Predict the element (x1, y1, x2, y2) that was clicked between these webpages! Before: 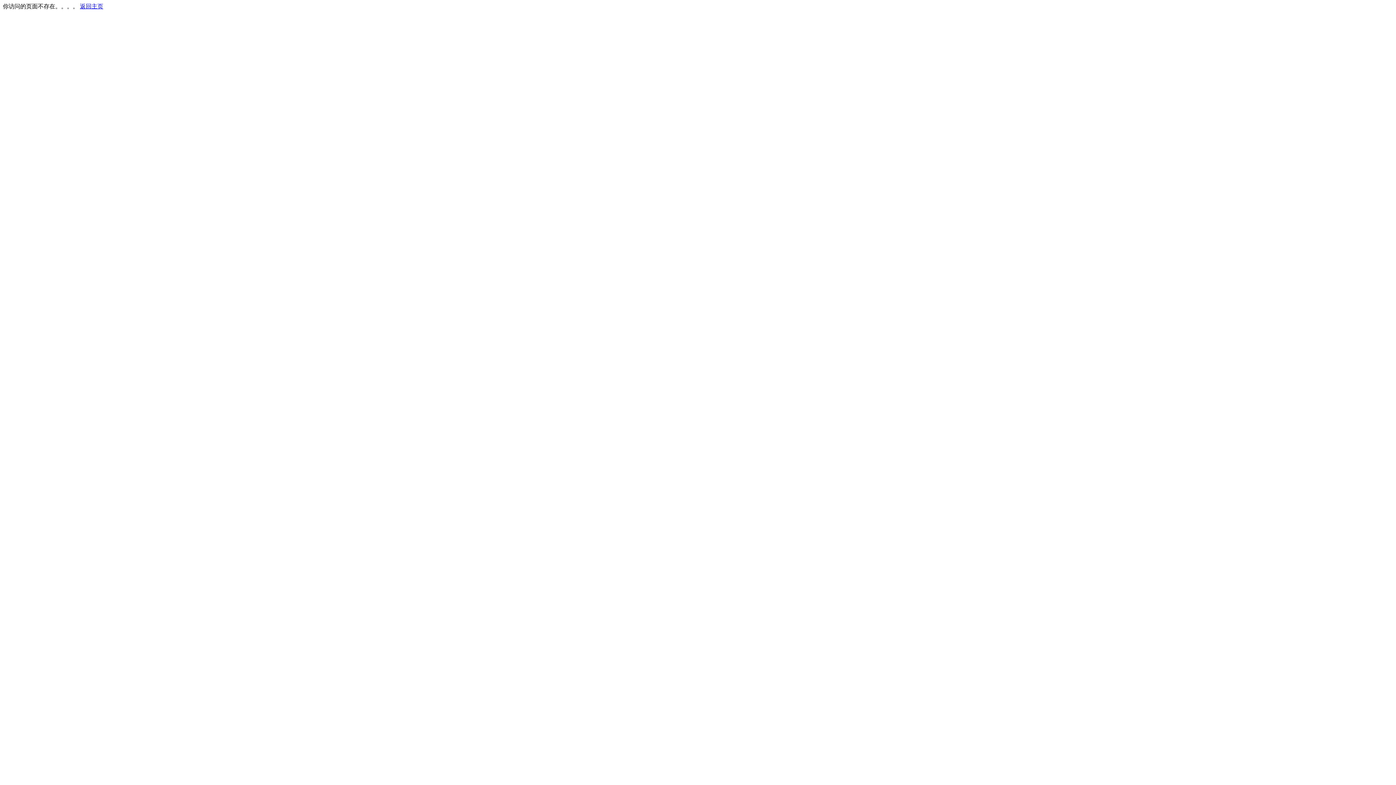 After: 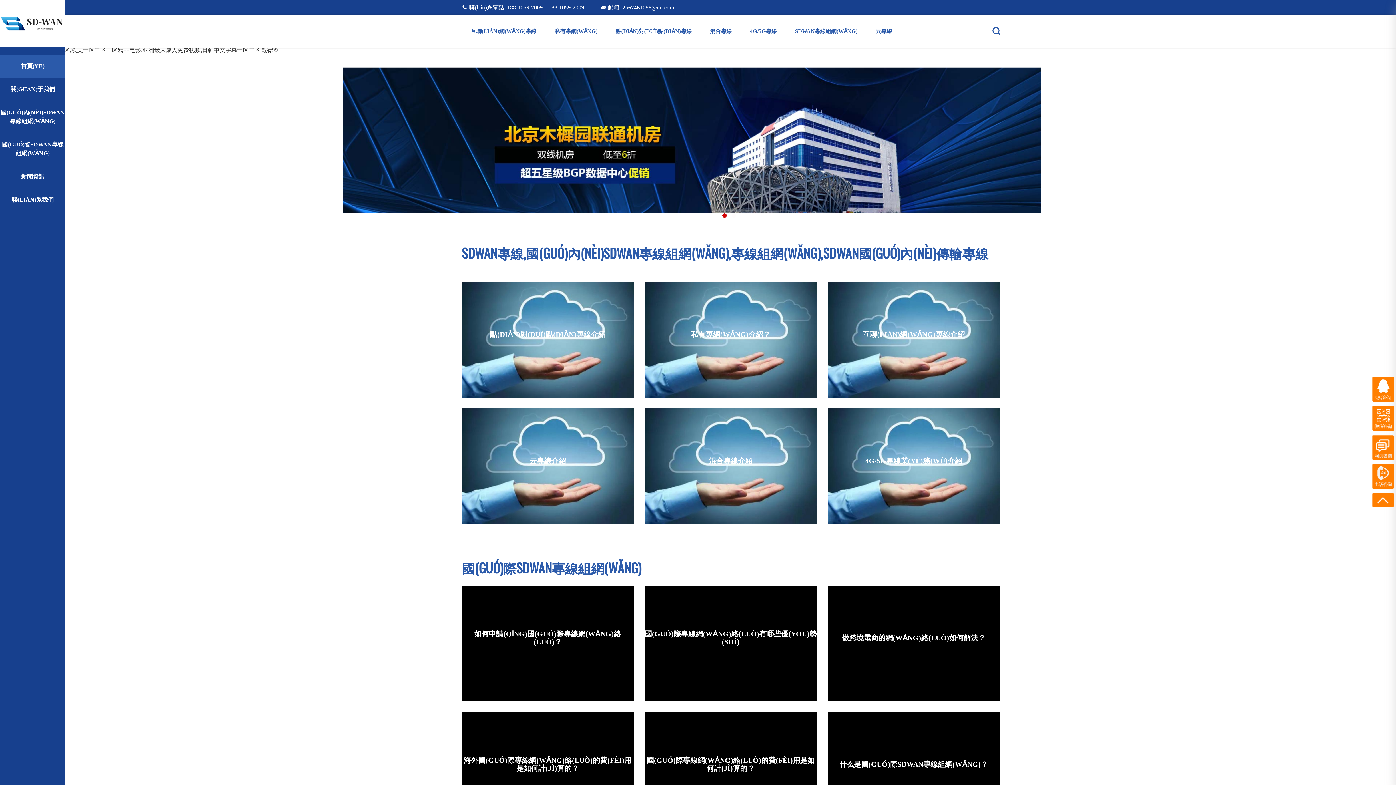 Action: label: 返回主页 bbox: (80, 3, 103, 9)